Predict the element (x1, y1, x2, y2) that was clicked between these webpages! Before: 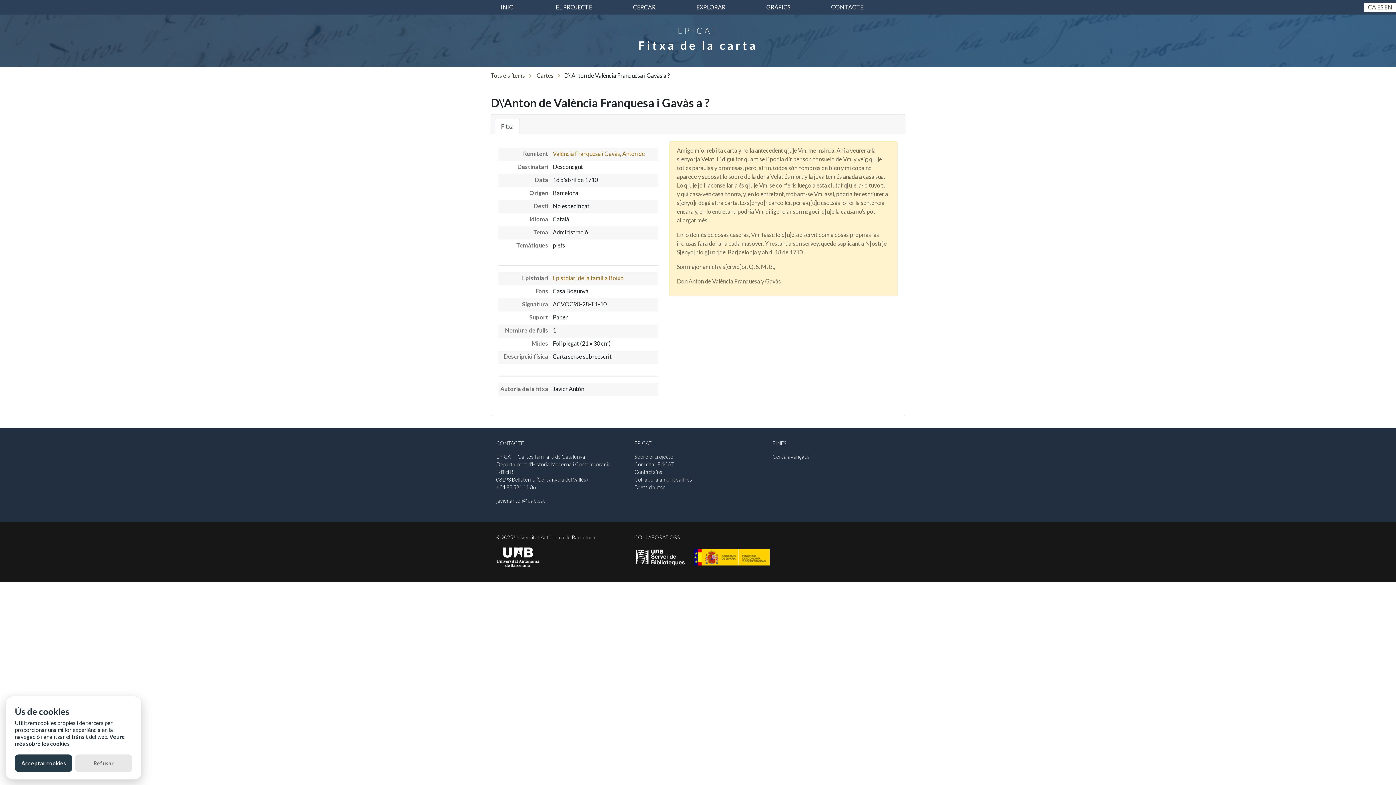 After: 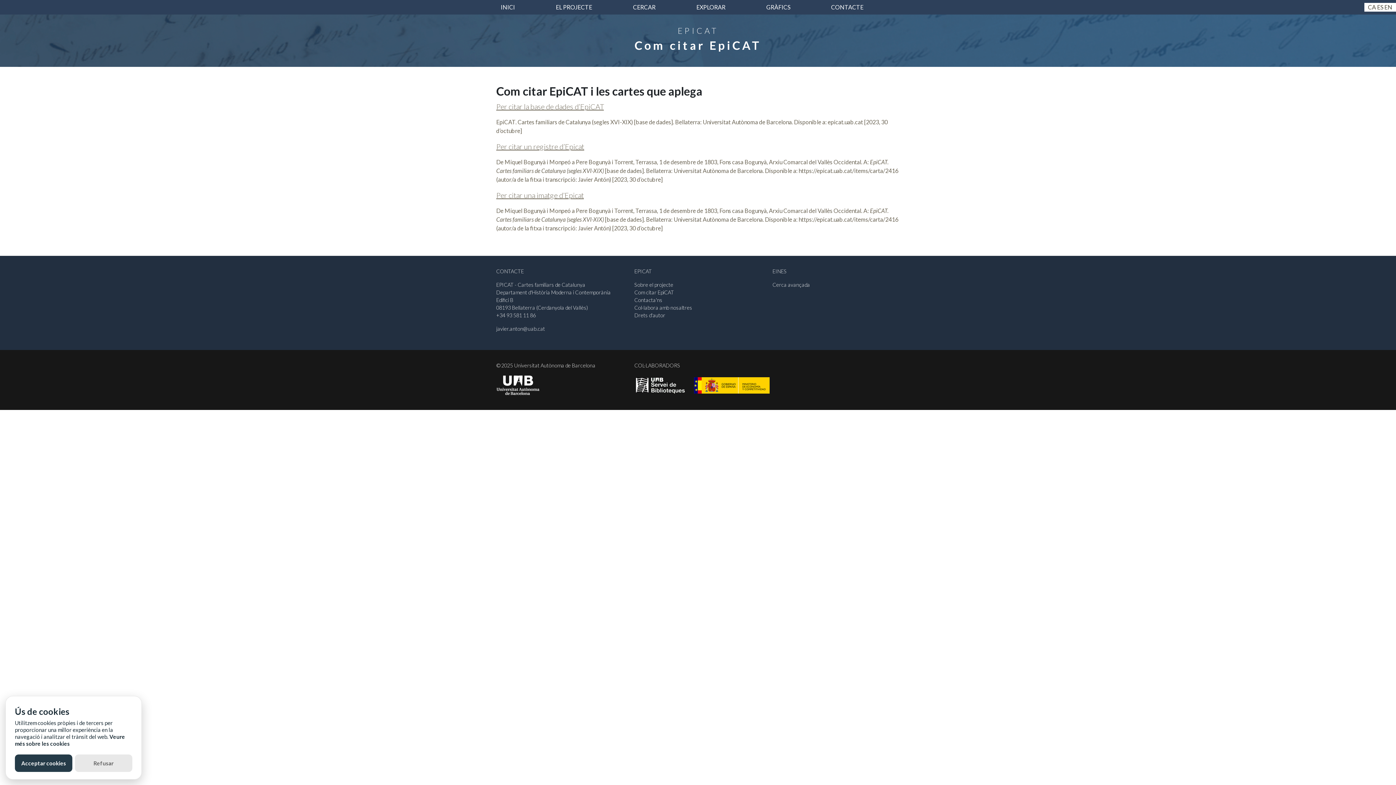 Action: bbox: (634, 461, 674, 467) label: Com citar EpiCAT